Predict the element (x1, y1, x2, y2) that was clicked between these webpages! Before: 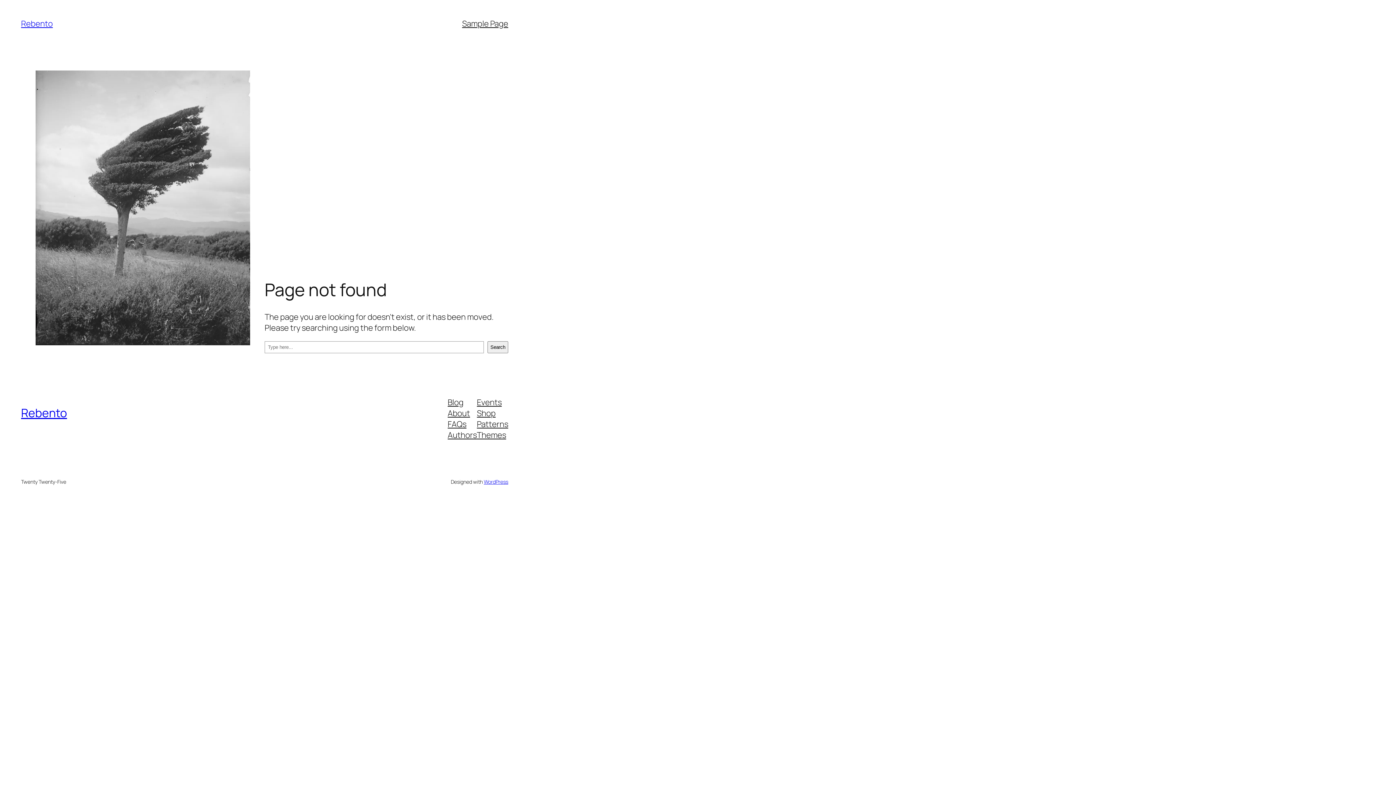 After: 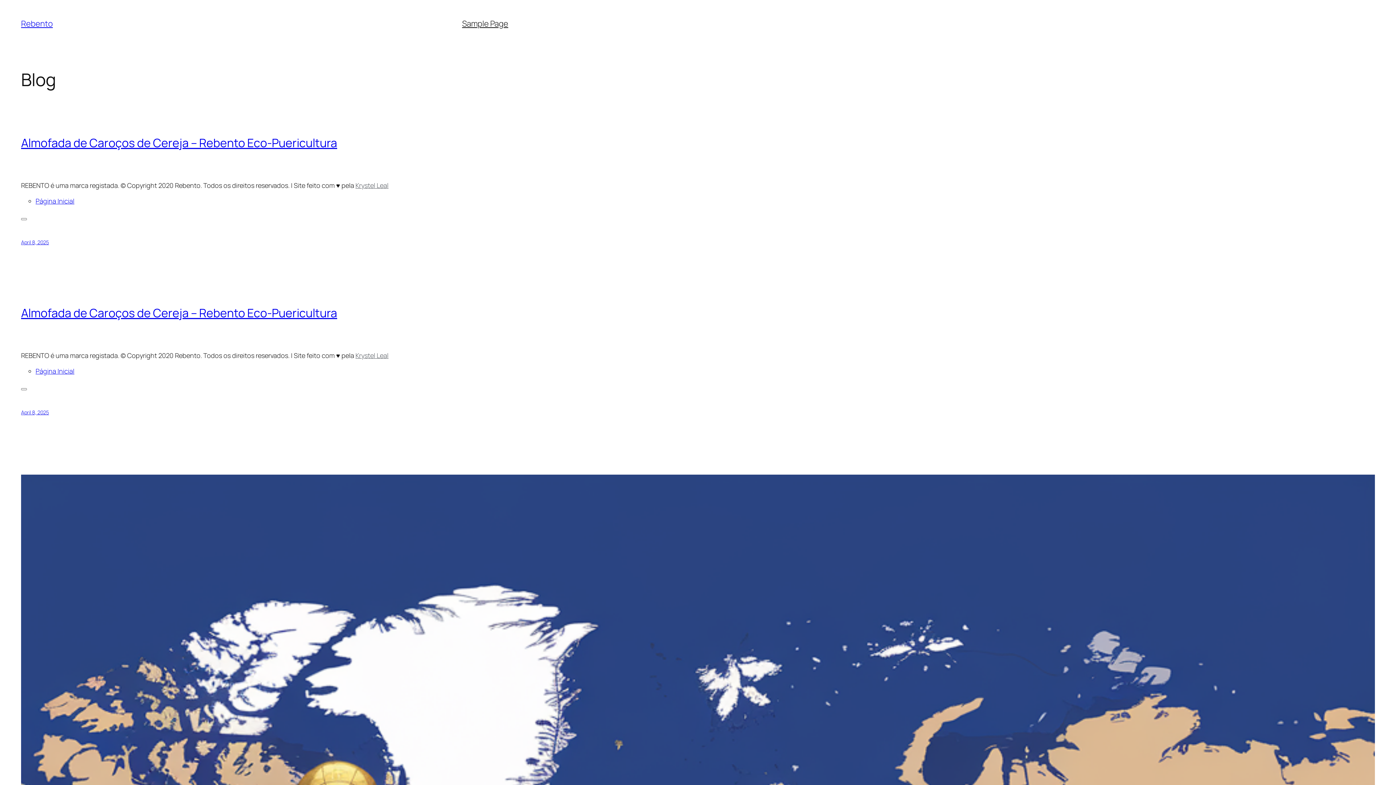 Action: bbox: (21, 18, 52, 29) label: Rebento